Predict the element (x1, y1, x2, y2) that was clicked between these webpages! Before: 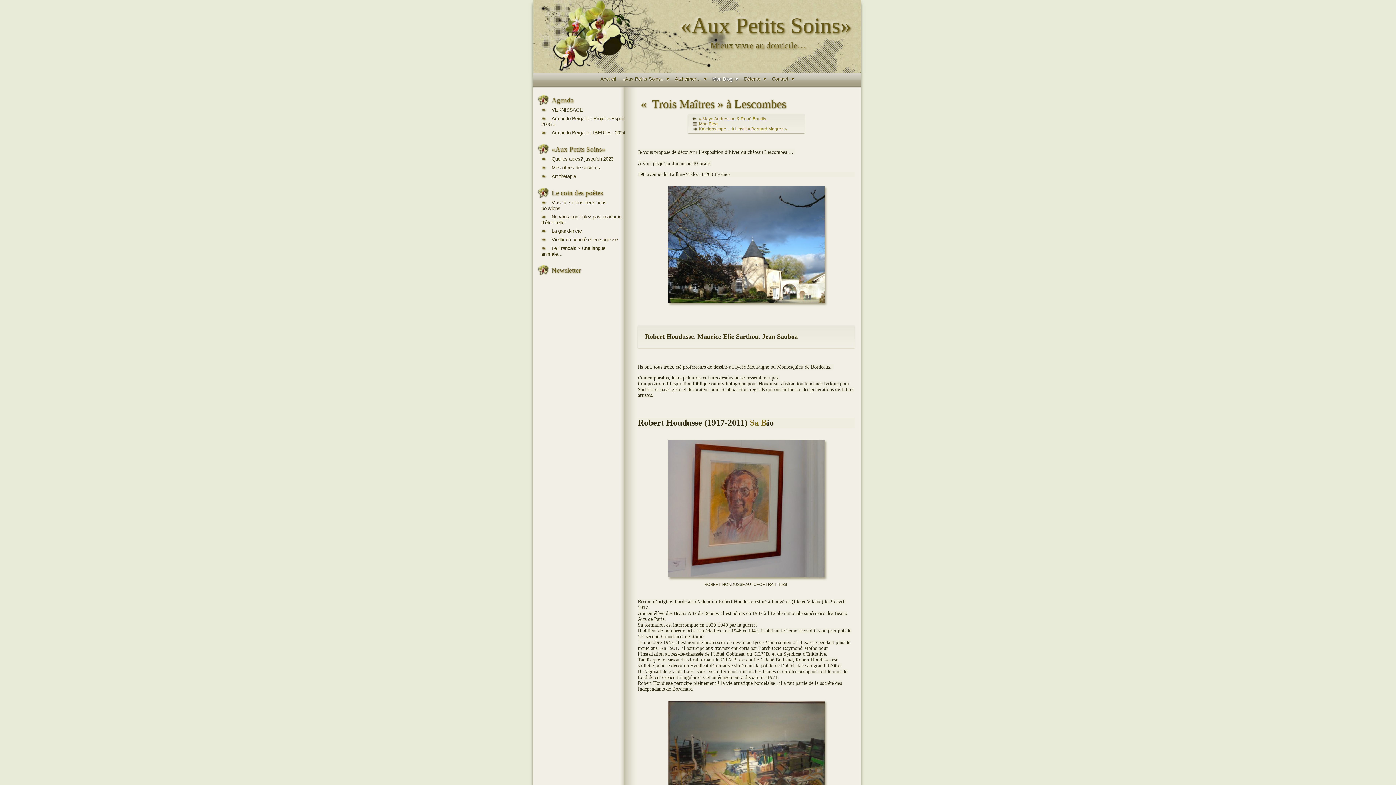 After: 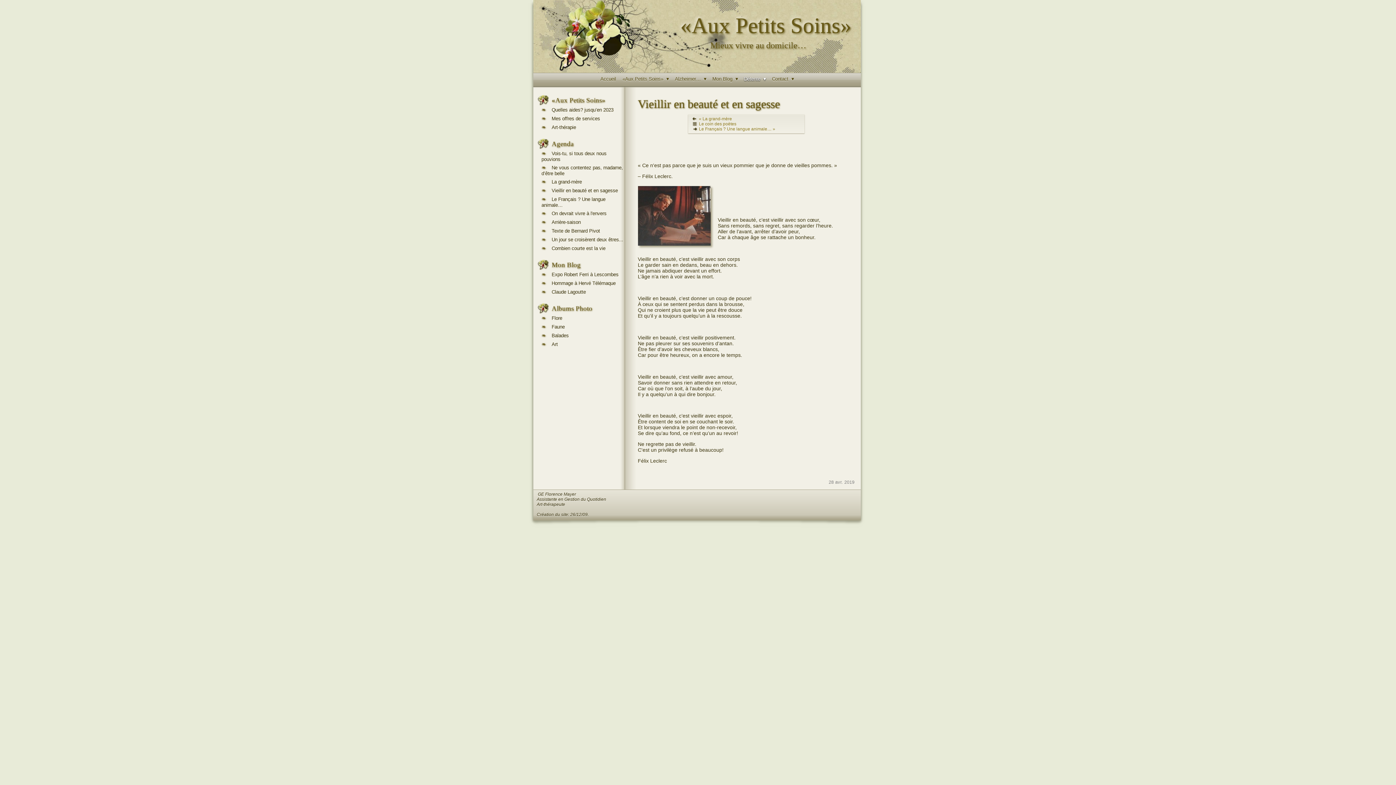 Action: bbox: (548, 237, 618, 242) label: Vieillir en beauté et en sagesse